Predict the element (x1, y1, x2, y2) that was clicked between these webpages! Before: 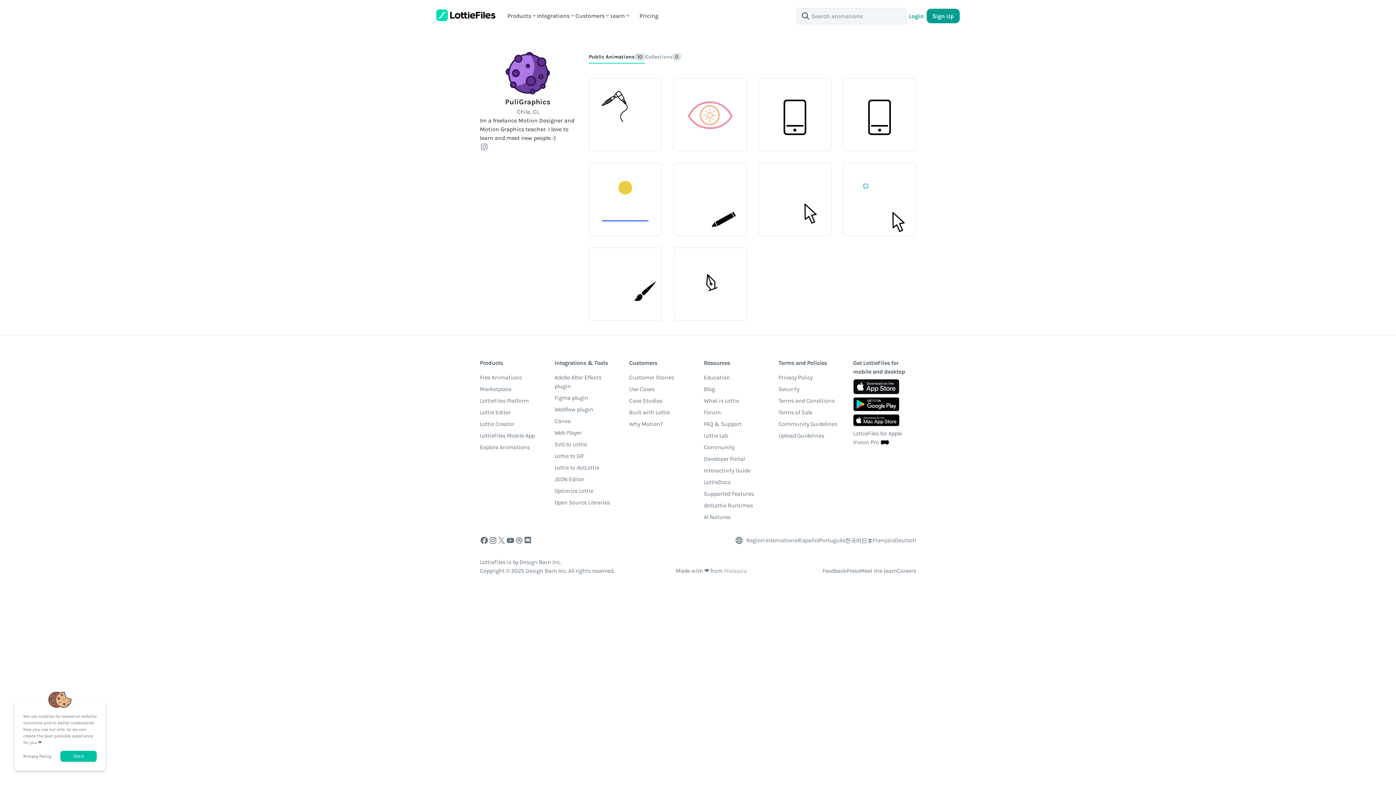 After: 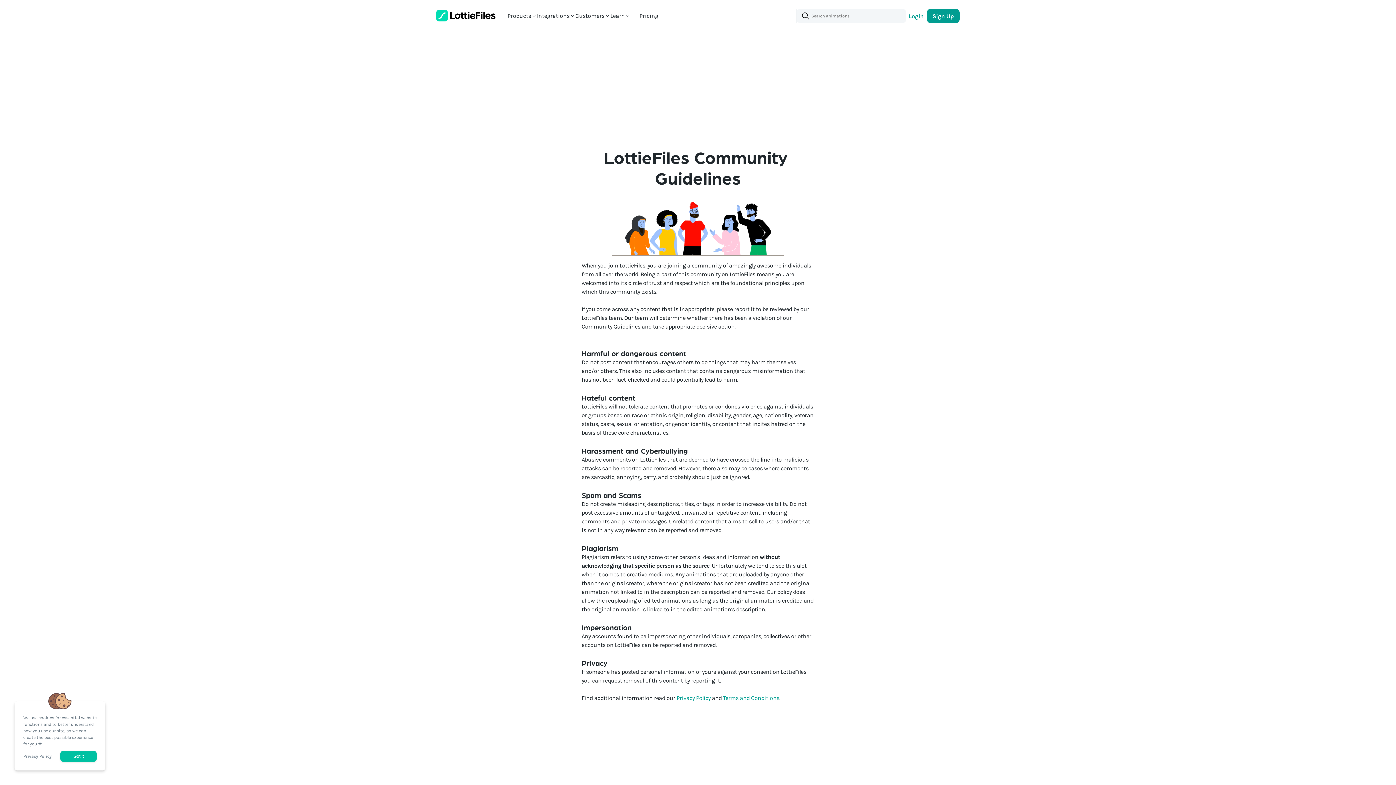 Action: bbox: (778, 420, 837, 431) label: Community Guidelines